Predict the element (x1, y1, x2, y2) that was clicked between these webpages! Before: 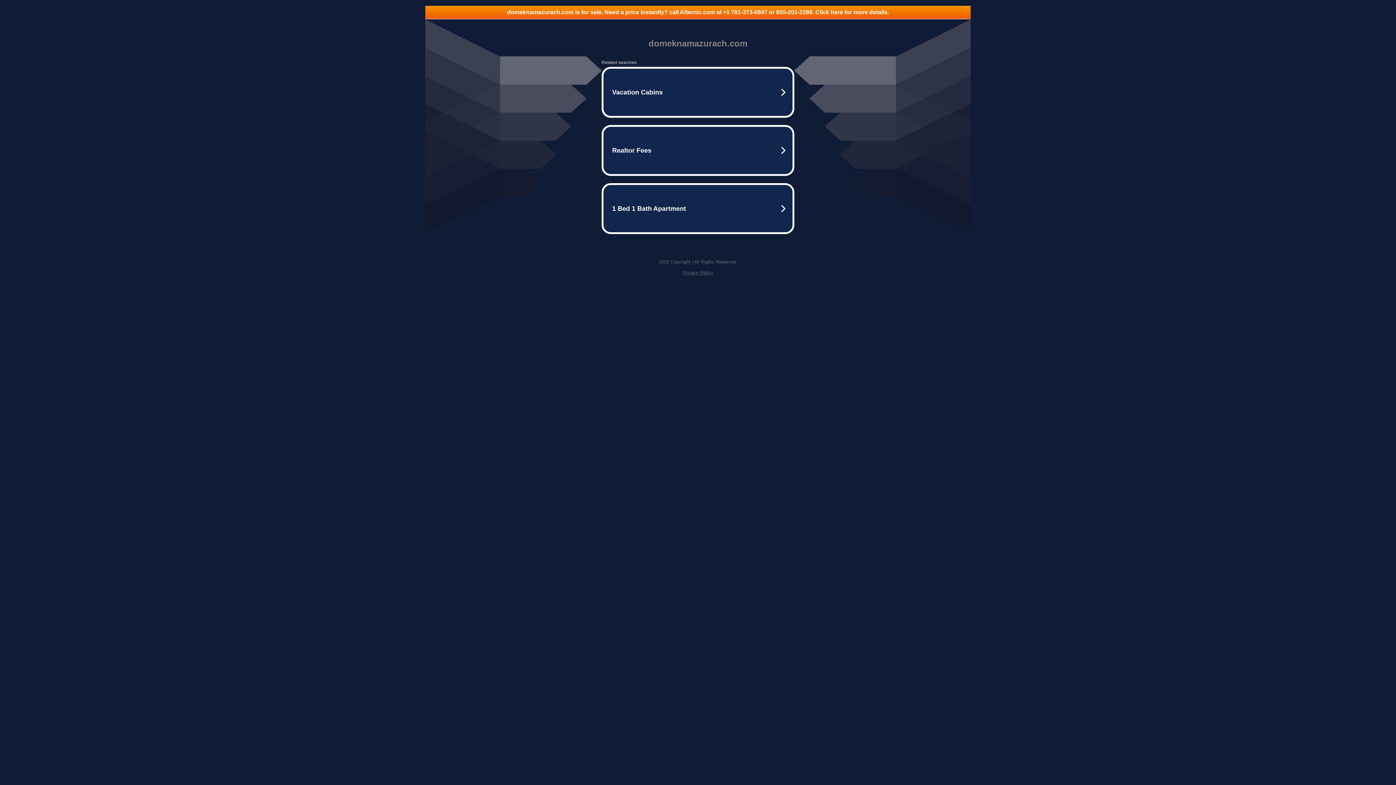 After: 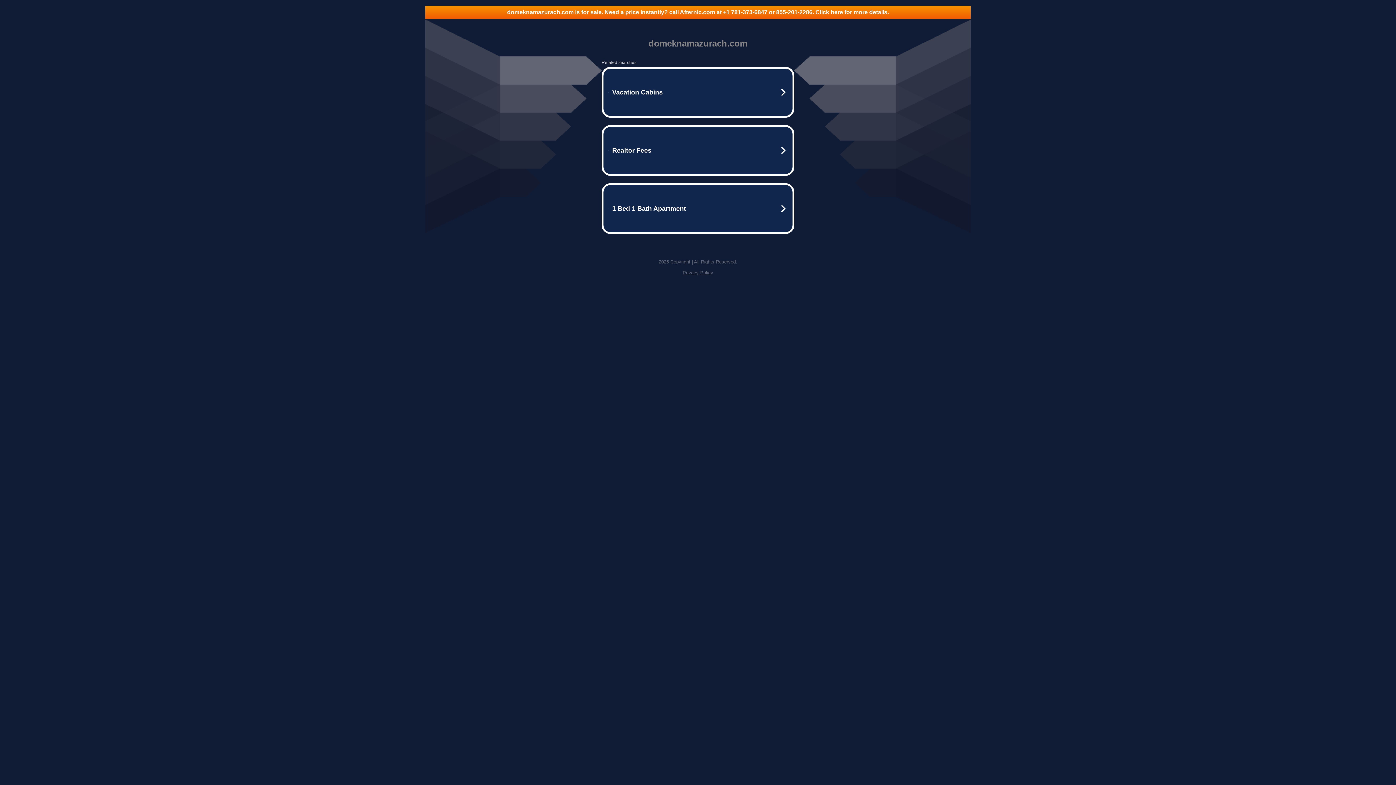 Action: label: Privacy Policy bbox: (682, 270, 713, 275)